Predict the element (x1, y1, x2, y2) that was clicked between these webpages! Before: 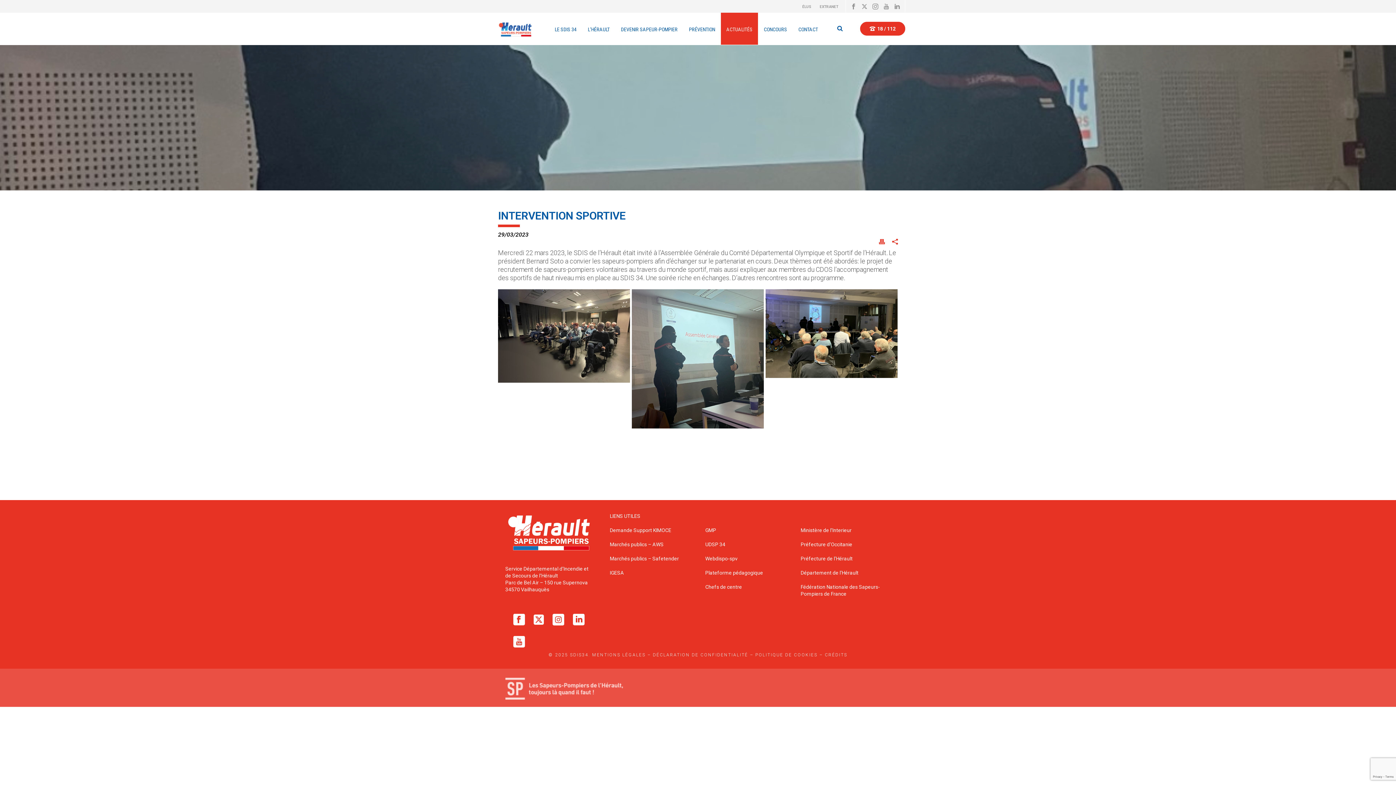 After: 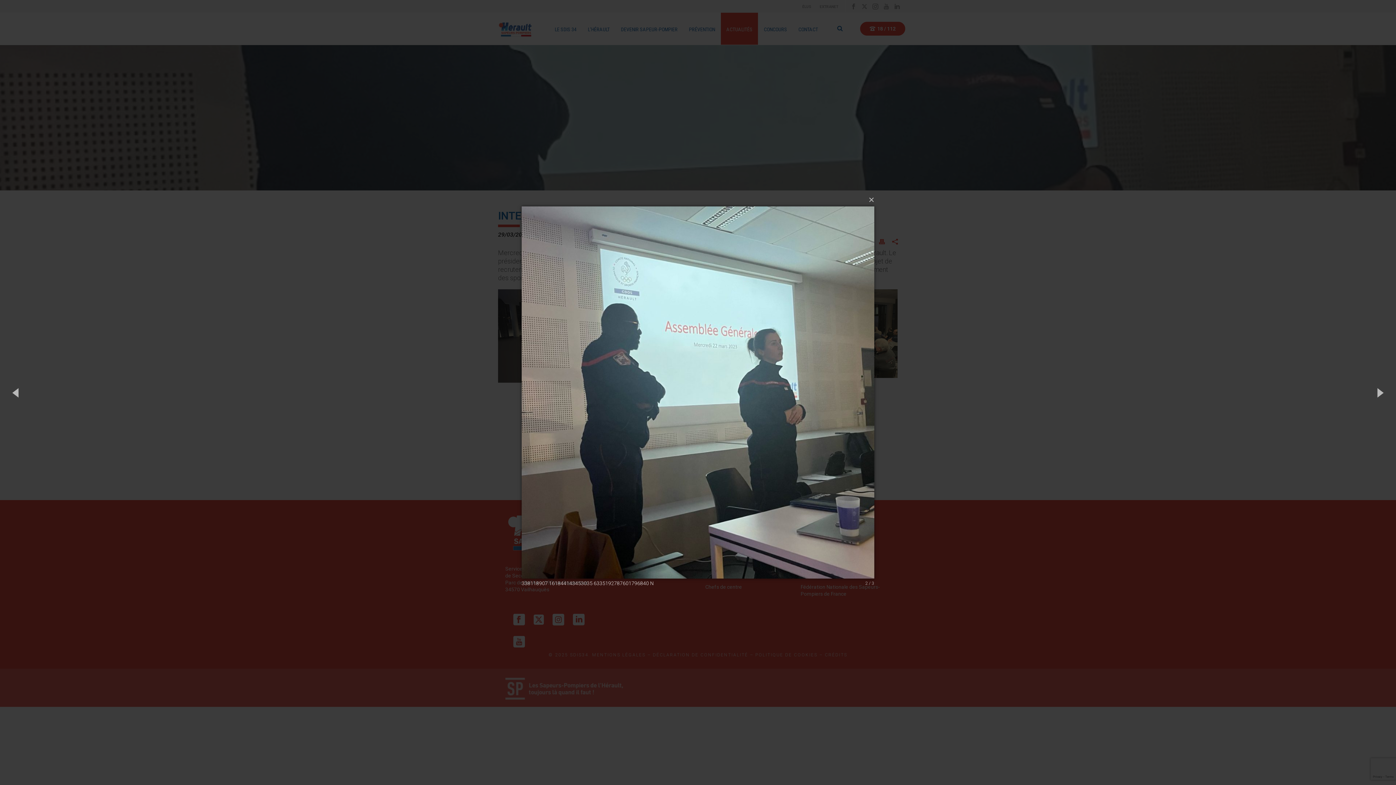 Action: bbox: (632, 289, 764, 428)